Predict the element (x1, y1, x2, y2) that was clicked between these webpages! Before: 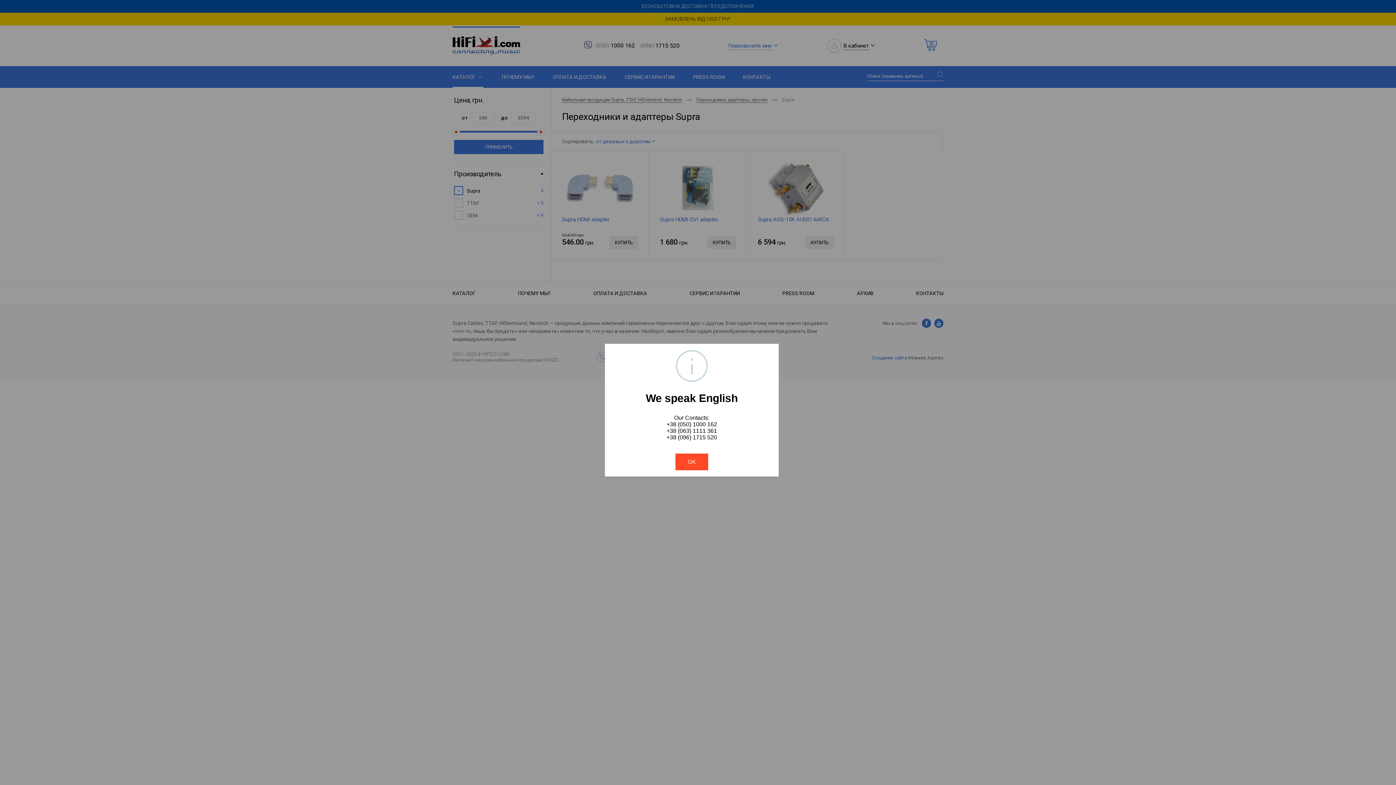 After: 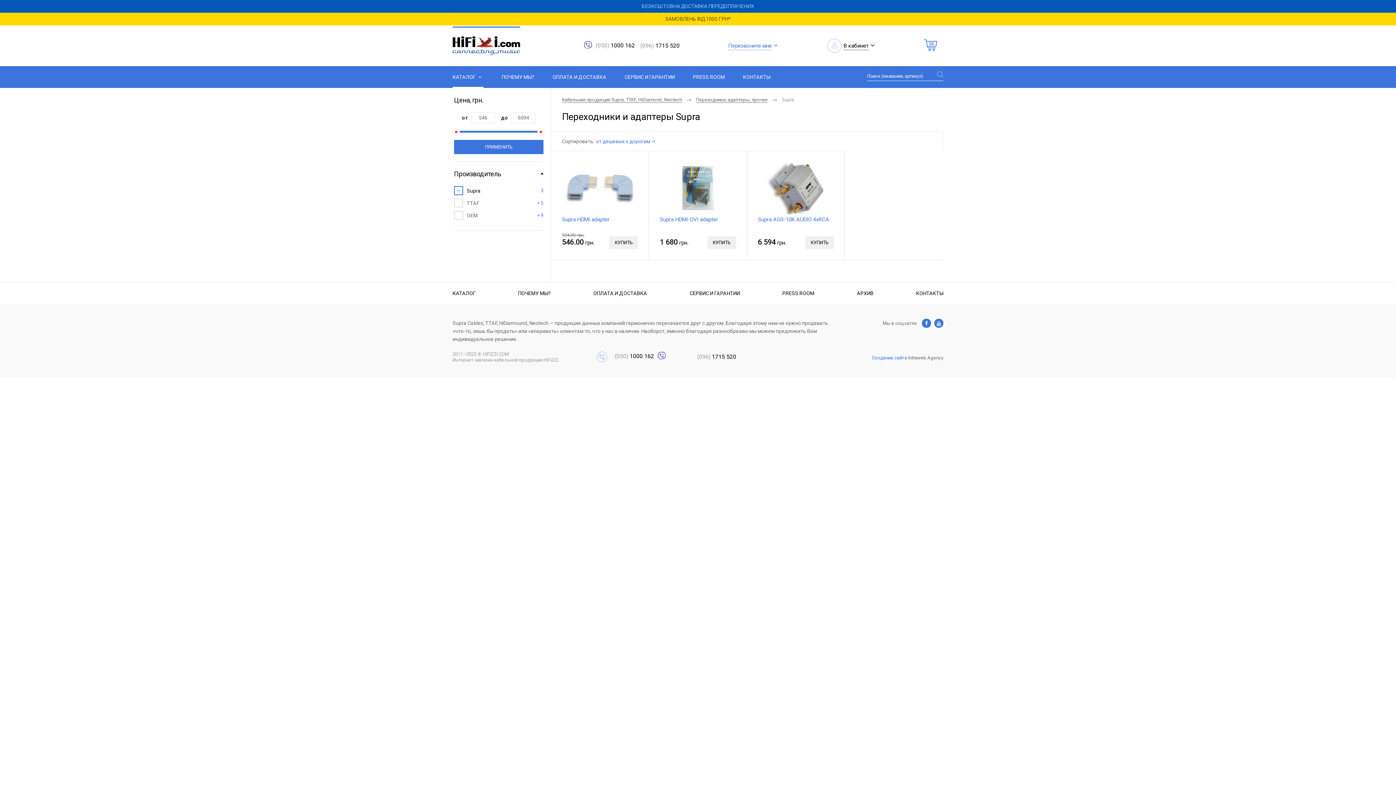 Action: bbox: (675, 453, 708, 470) label: OK